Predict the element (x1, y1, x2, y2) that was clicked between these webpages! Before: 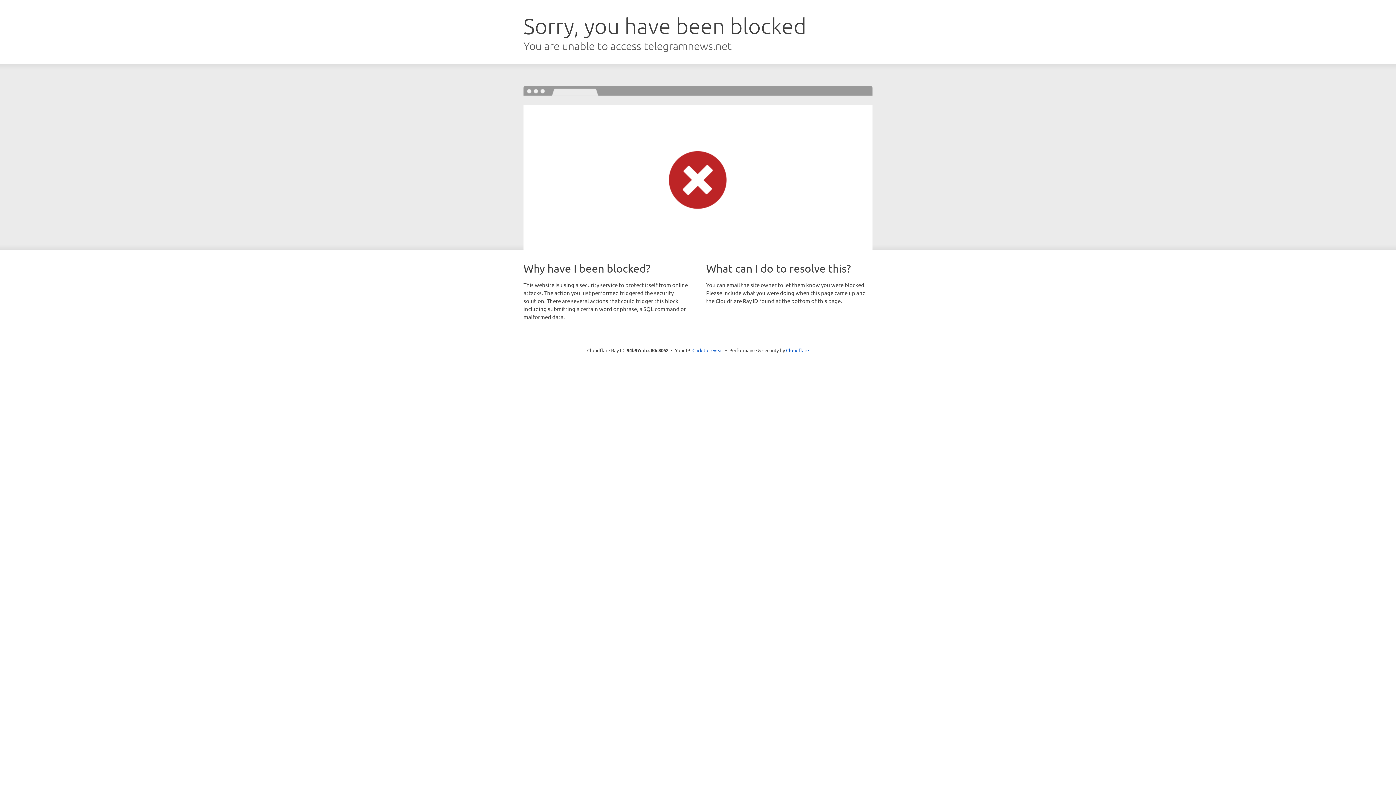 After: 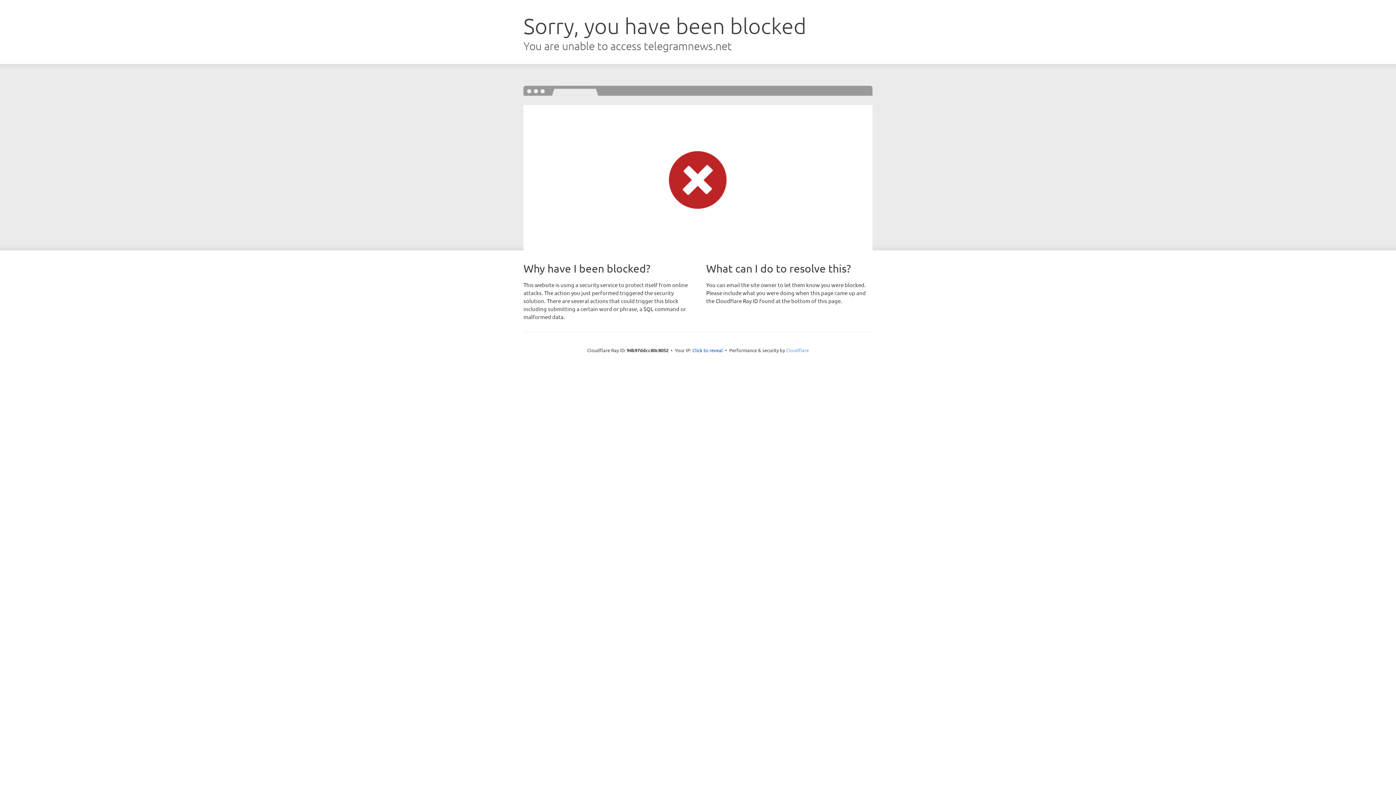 Action: bbox: (786, 347, 809, 353) label: Cloudflare